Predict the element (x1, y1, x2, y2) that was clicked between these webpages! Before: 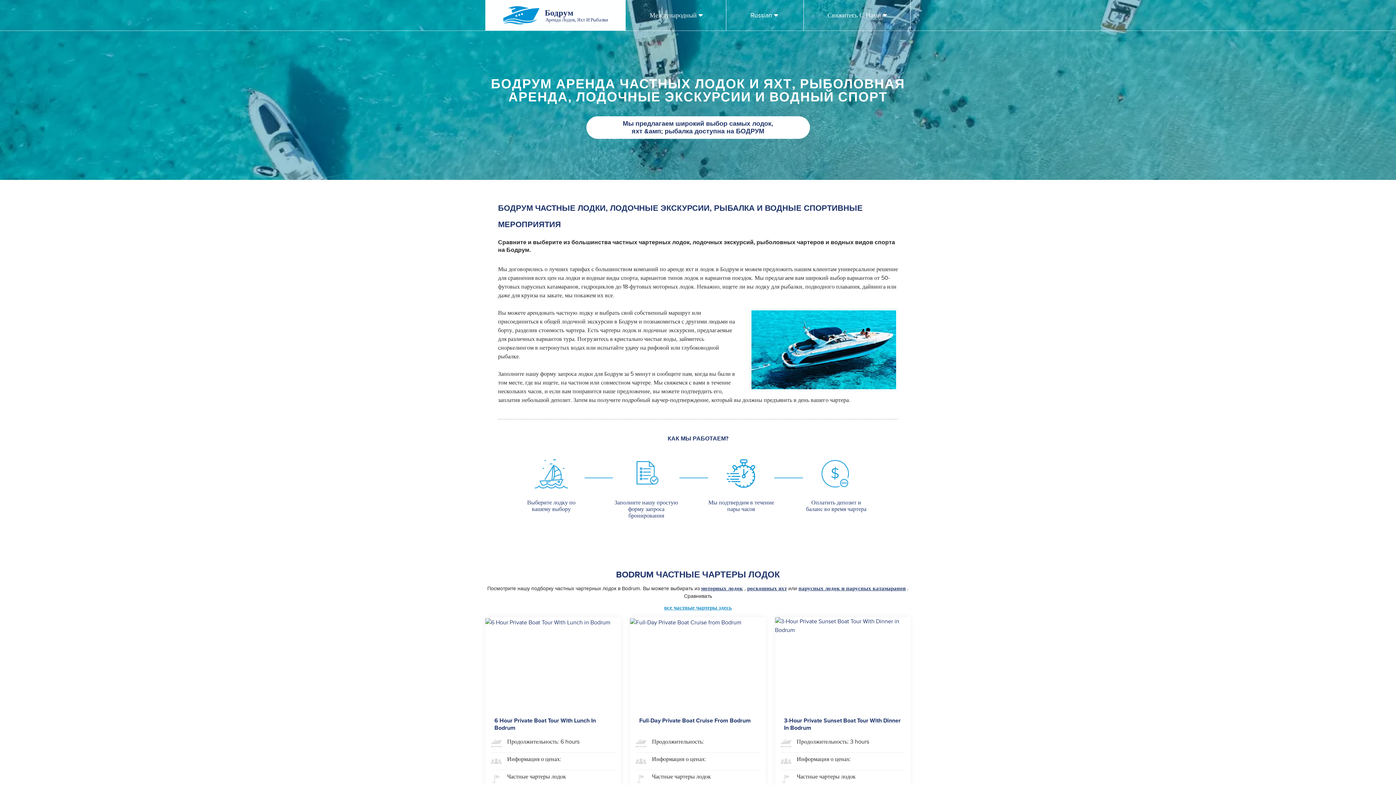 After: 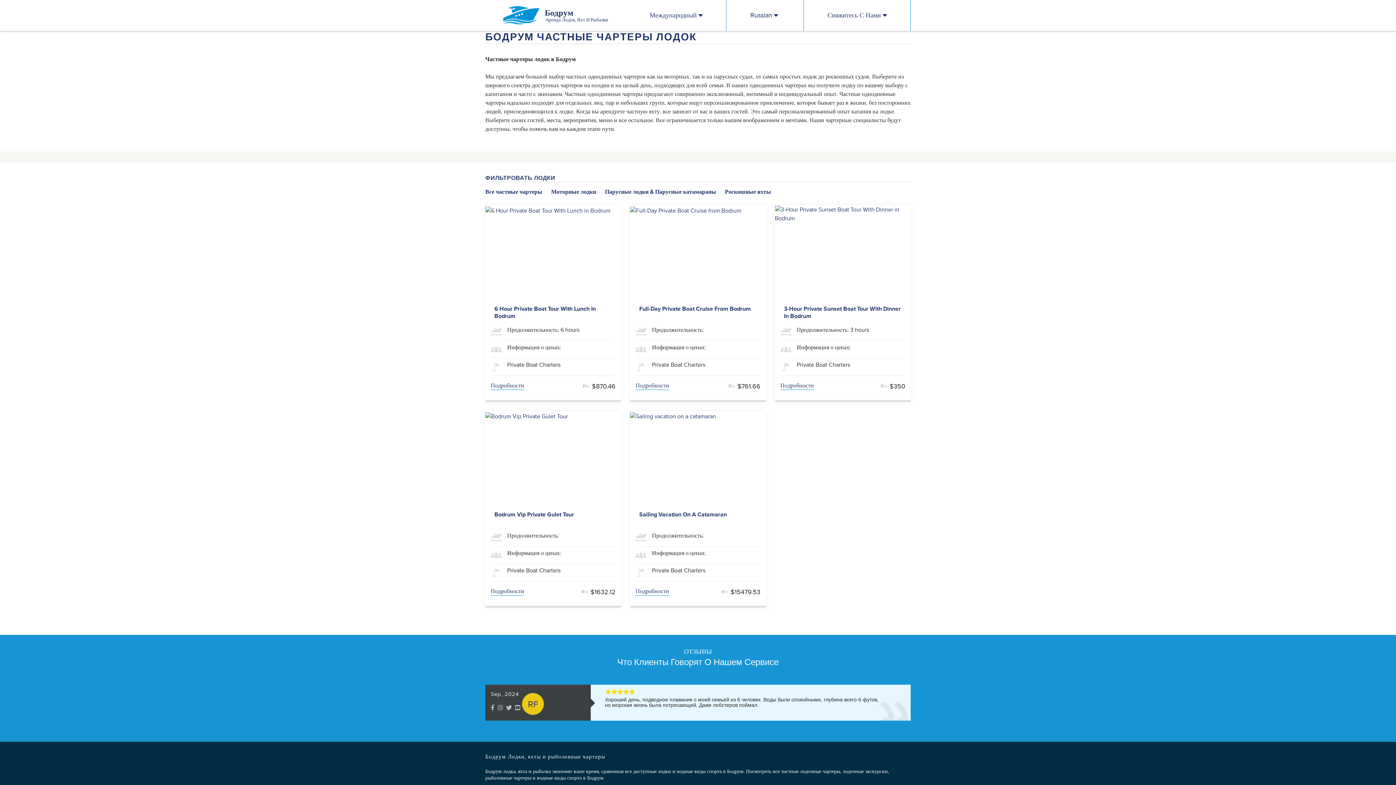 Action: label: все частные чартеры здесь bbox: (485, 604, 910, 612)